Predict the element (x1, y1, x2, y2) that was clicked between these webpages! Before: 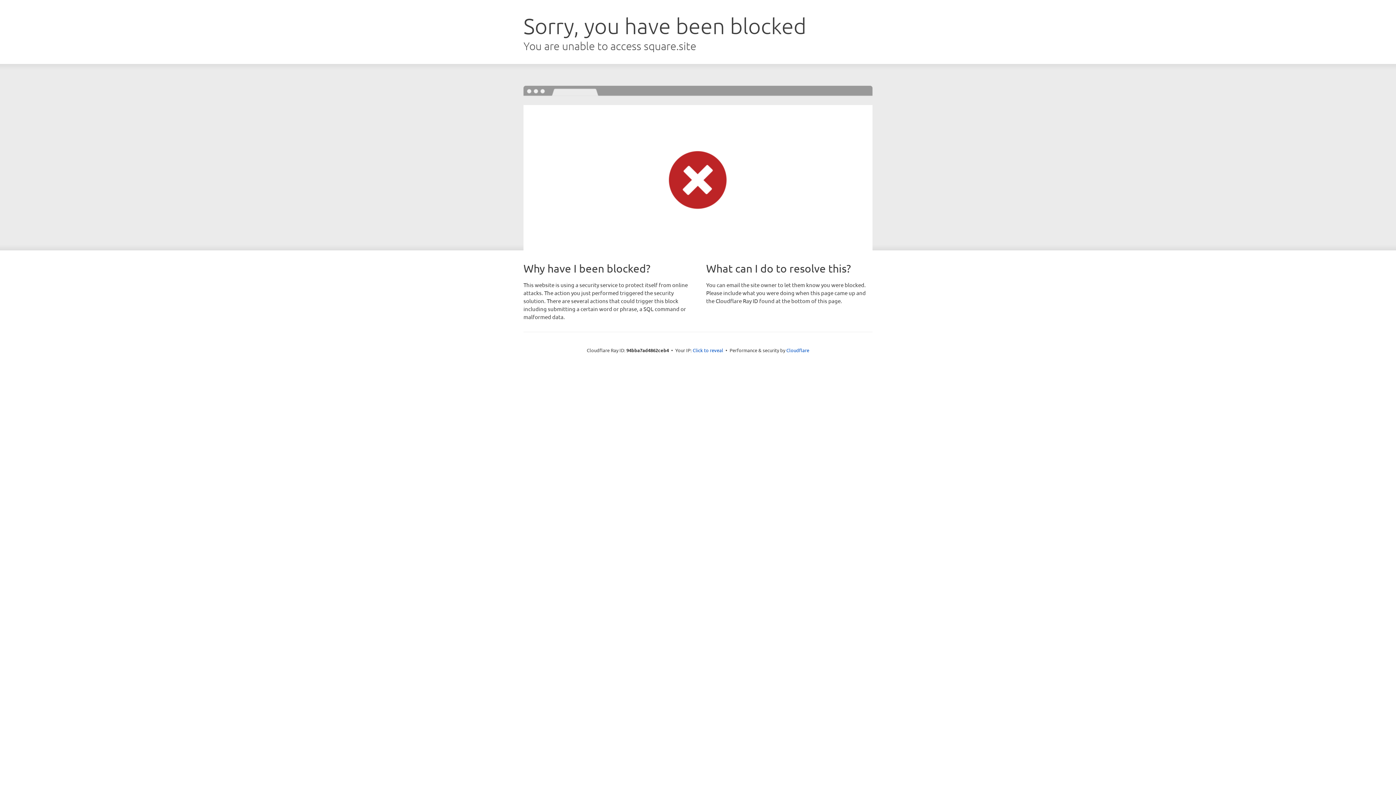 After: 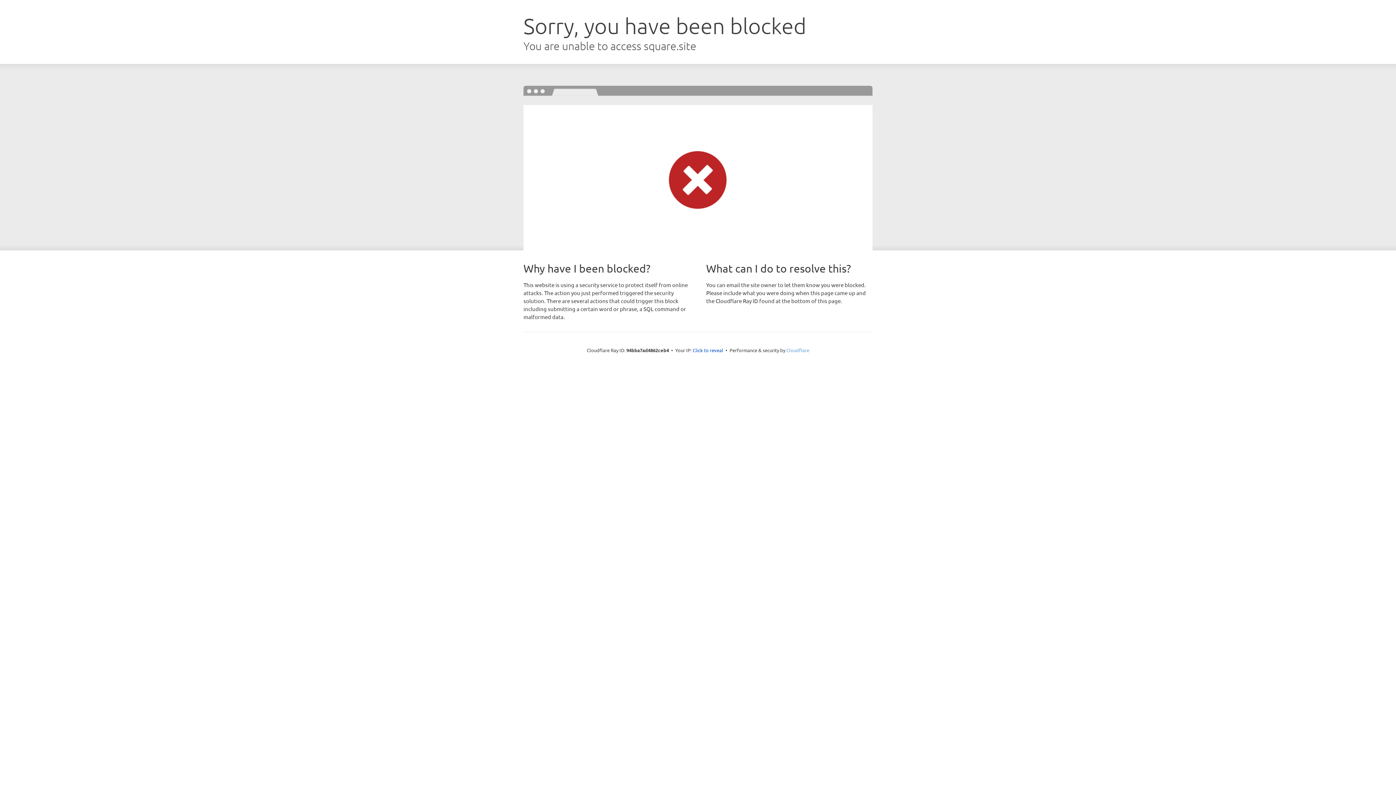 Action: label: Cloudflare bbox: (786, 347, 809, 353)